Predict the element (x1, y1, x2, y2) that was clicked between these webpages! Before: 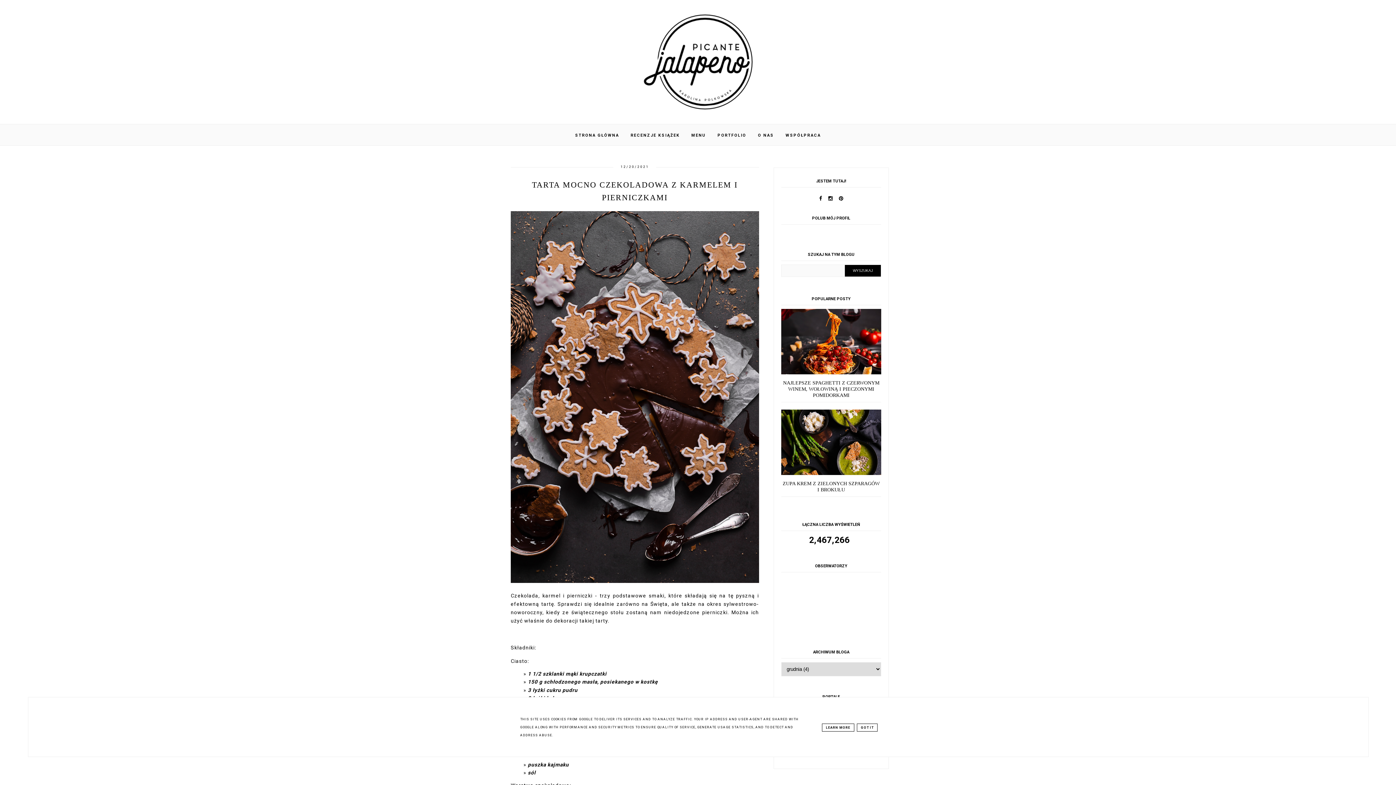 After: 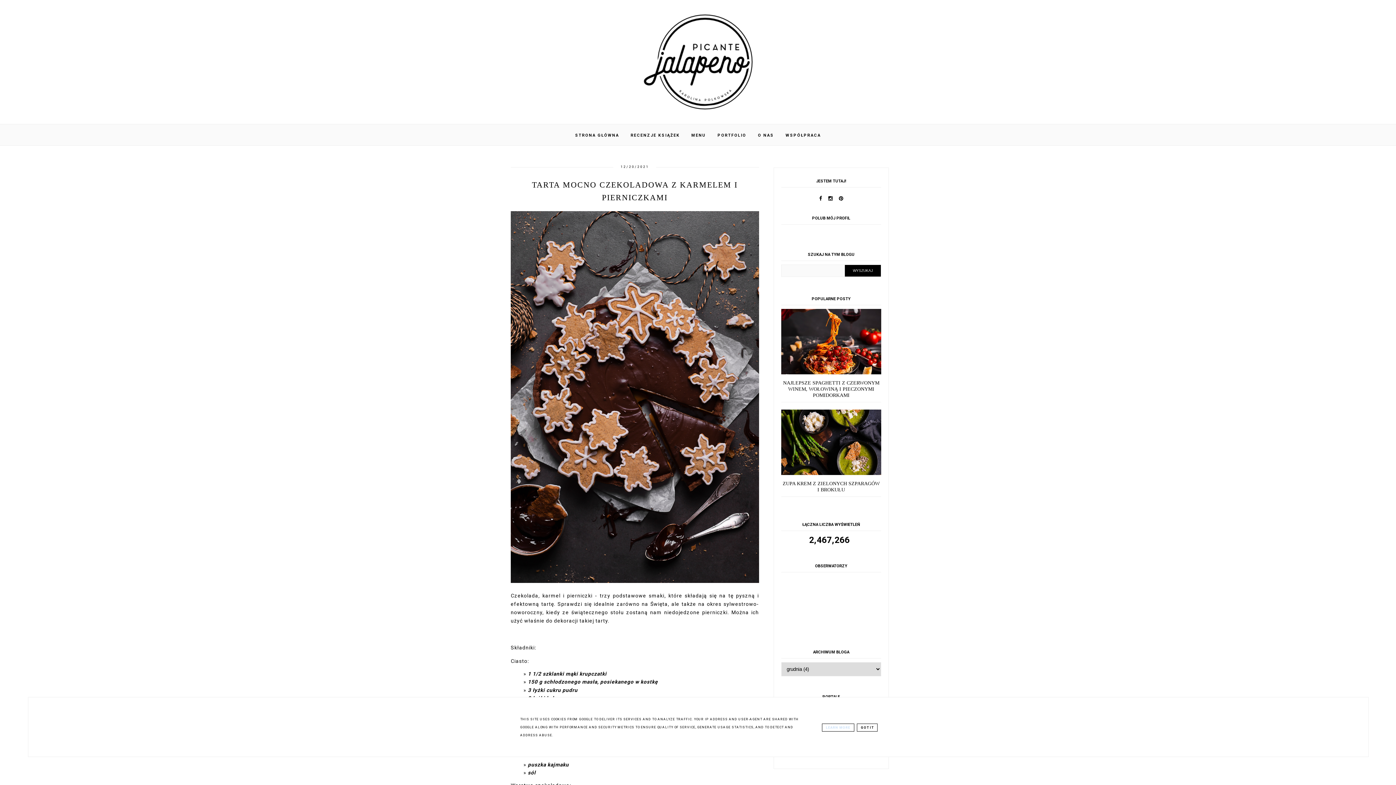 Action: bbox: (822, 723, 854, 731) label: LEARN MORE